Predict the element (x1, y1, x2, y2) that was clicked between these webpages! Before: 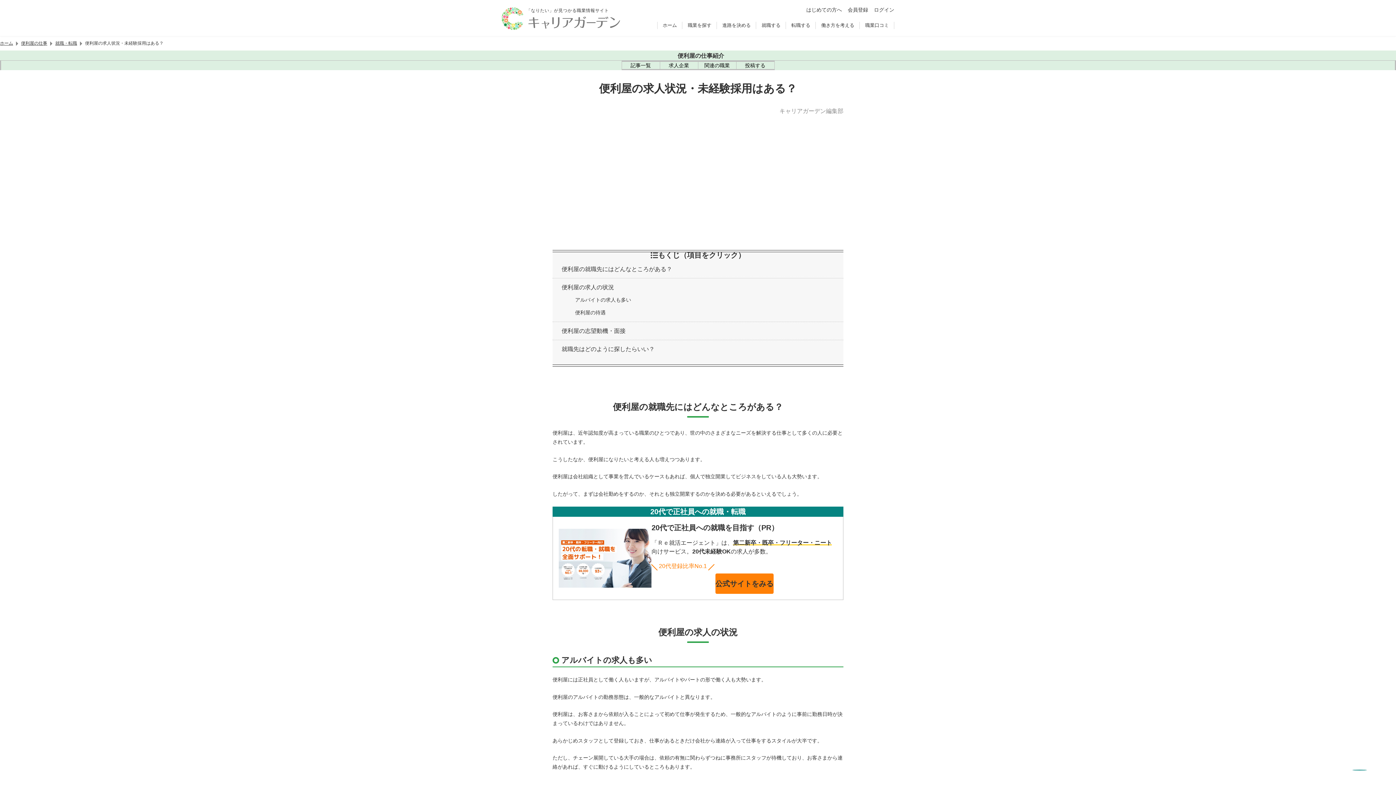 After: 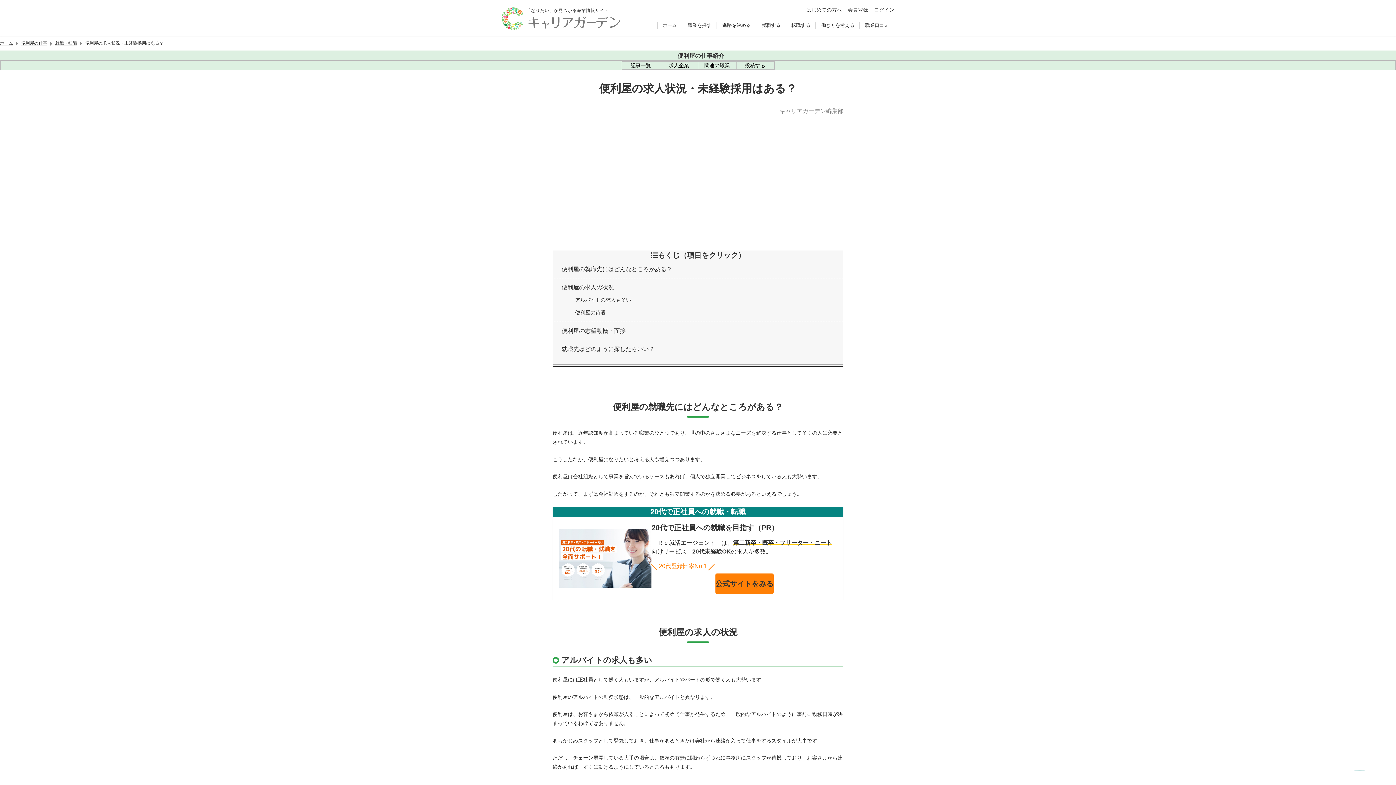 Action: bbox: (1352, 770, 1367, 770) label: ページTOPへ戻る